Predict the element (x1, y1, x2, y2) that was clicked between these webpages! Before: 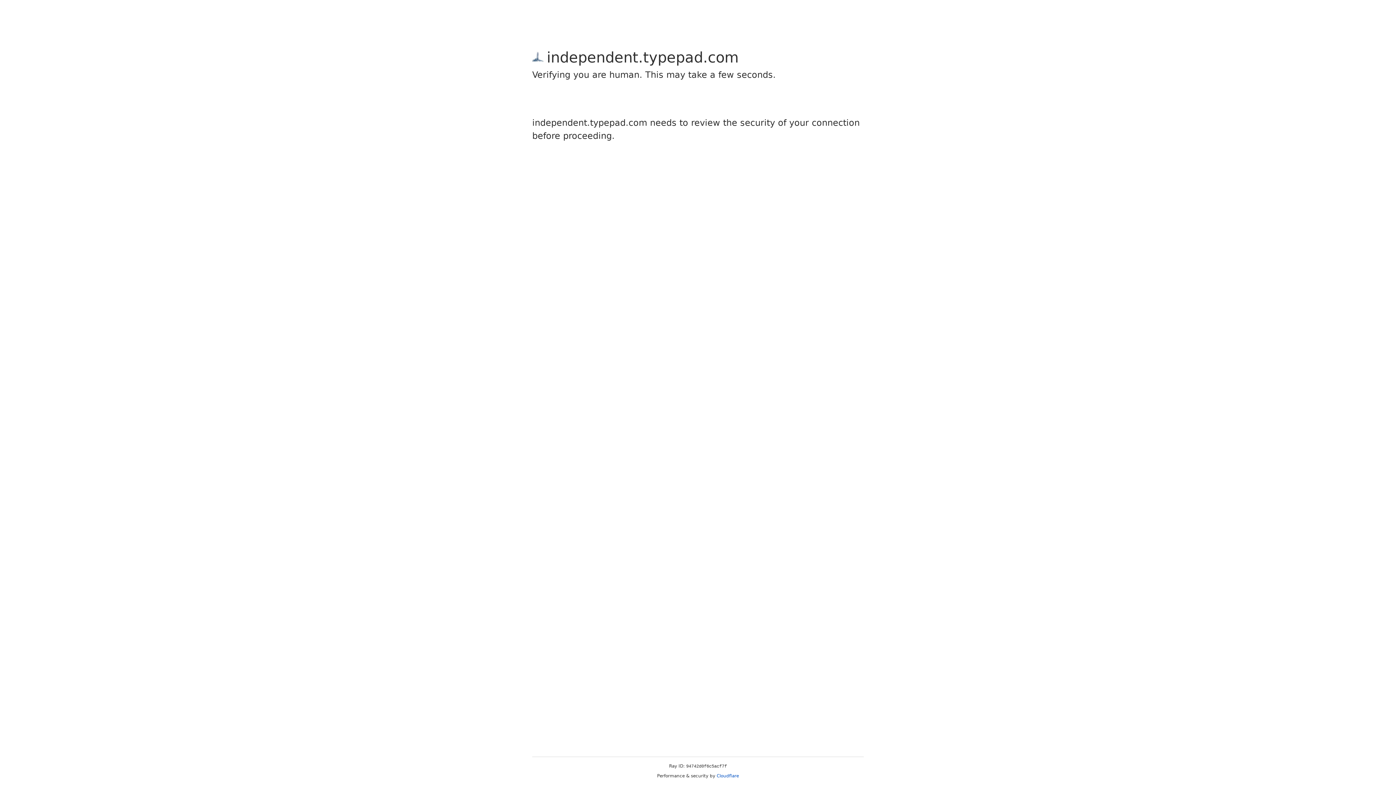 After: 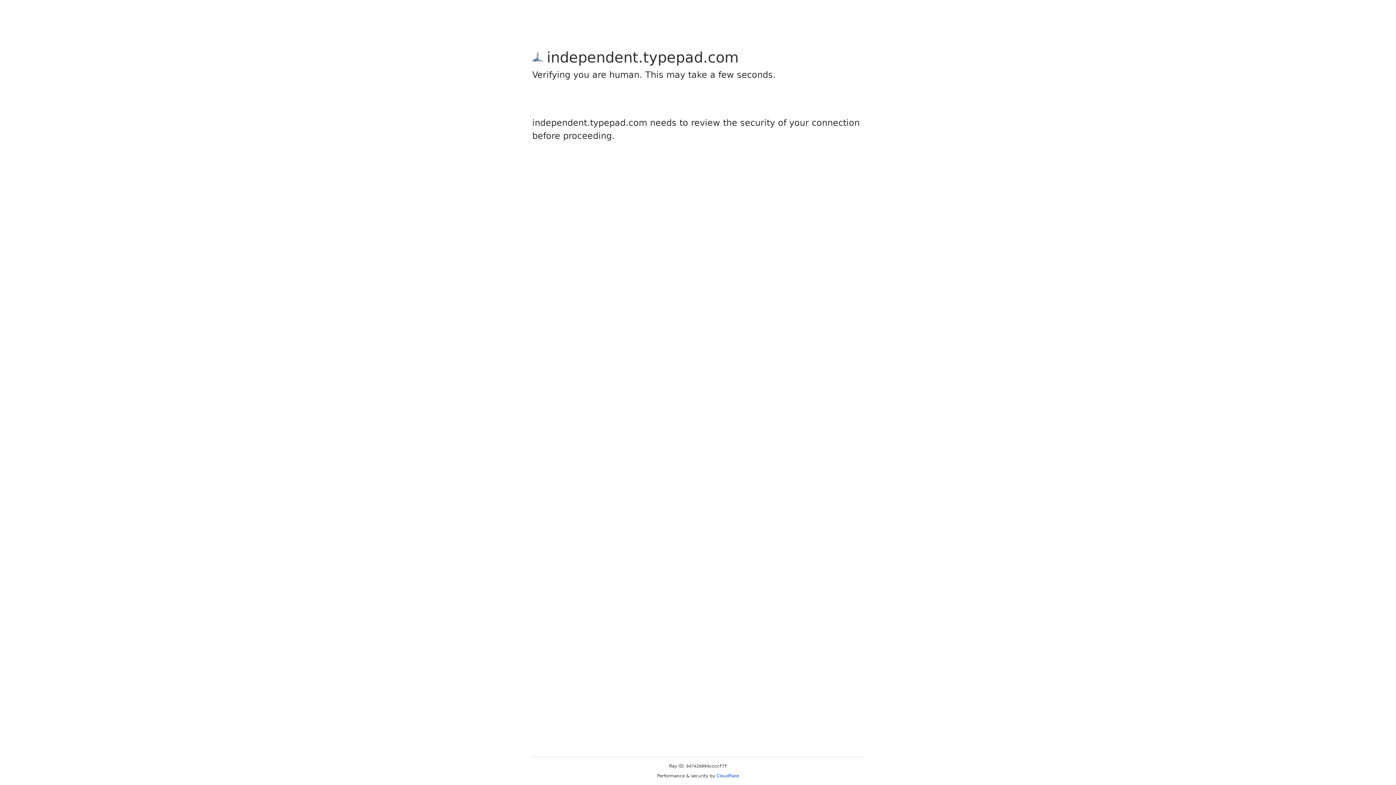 Action: bbox: (716, 773, 739, 778) label: Cloudflare